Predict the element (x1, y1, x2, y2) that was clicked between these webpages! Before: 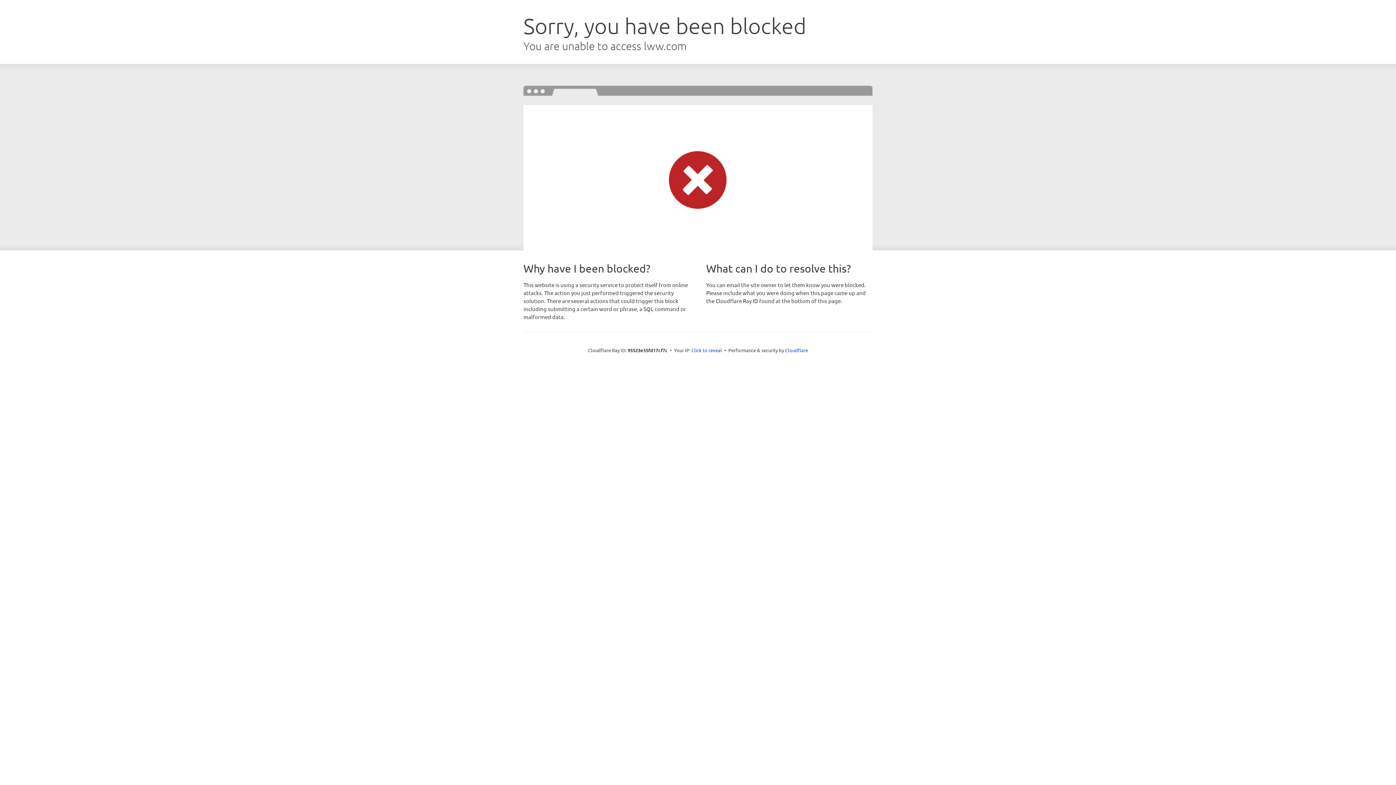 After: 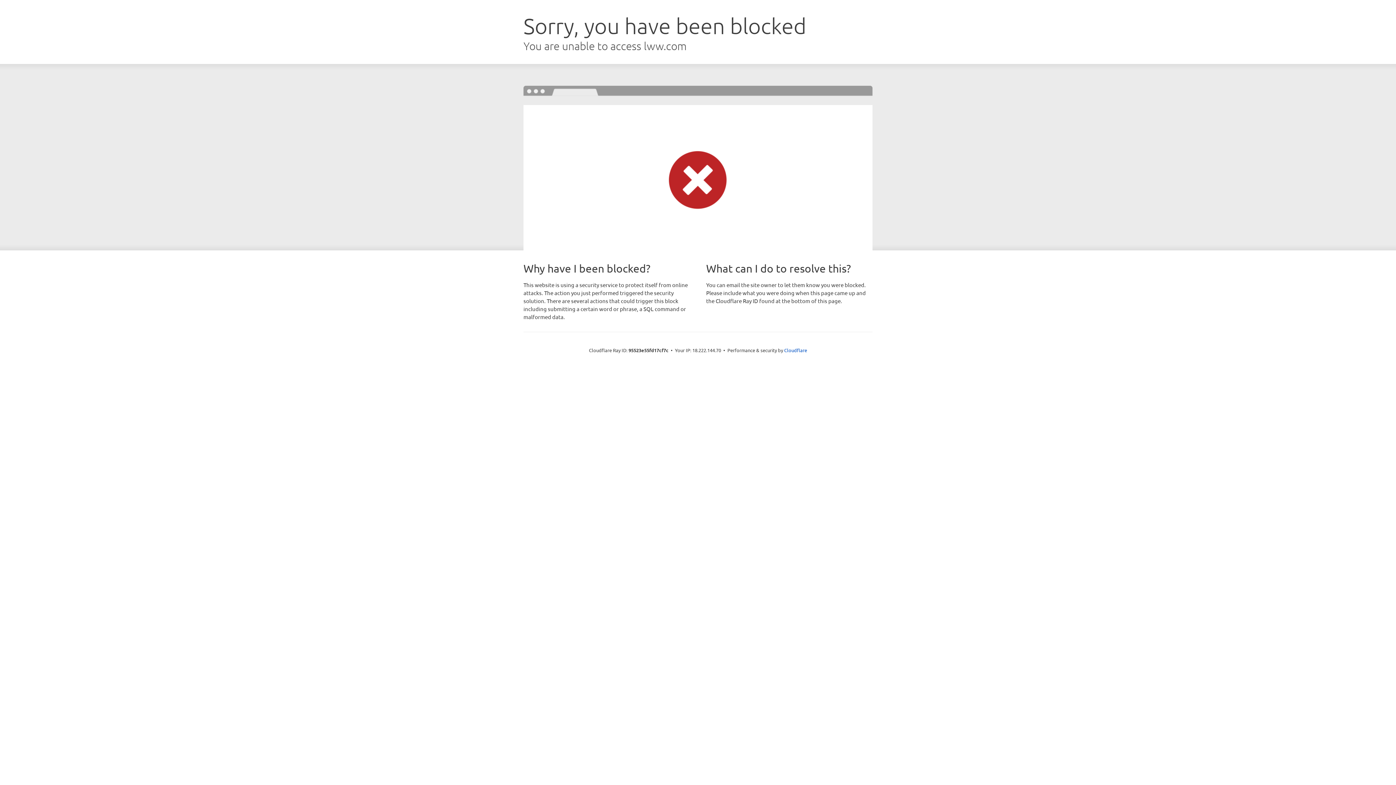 Action: label: Click to reveal bbox: (691, 346, 722, 353)